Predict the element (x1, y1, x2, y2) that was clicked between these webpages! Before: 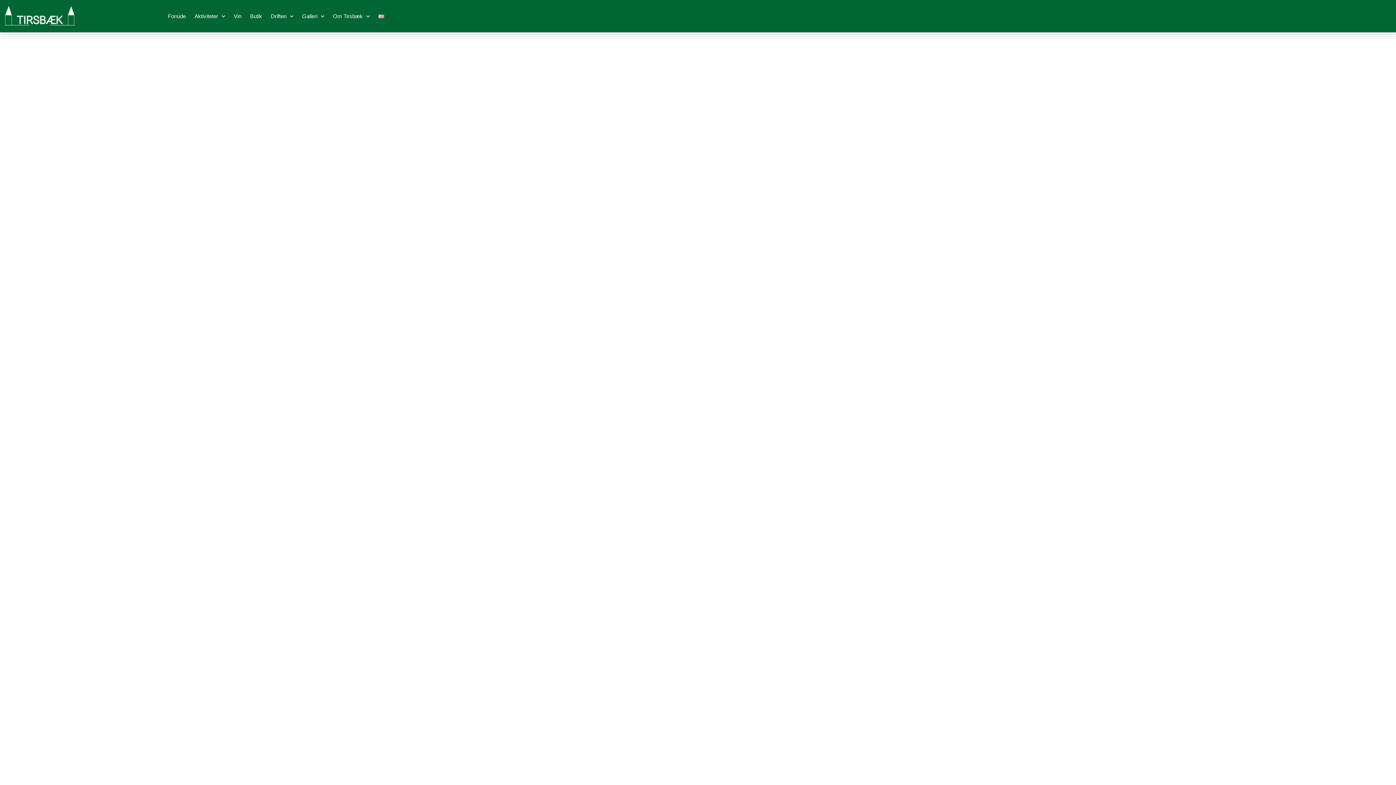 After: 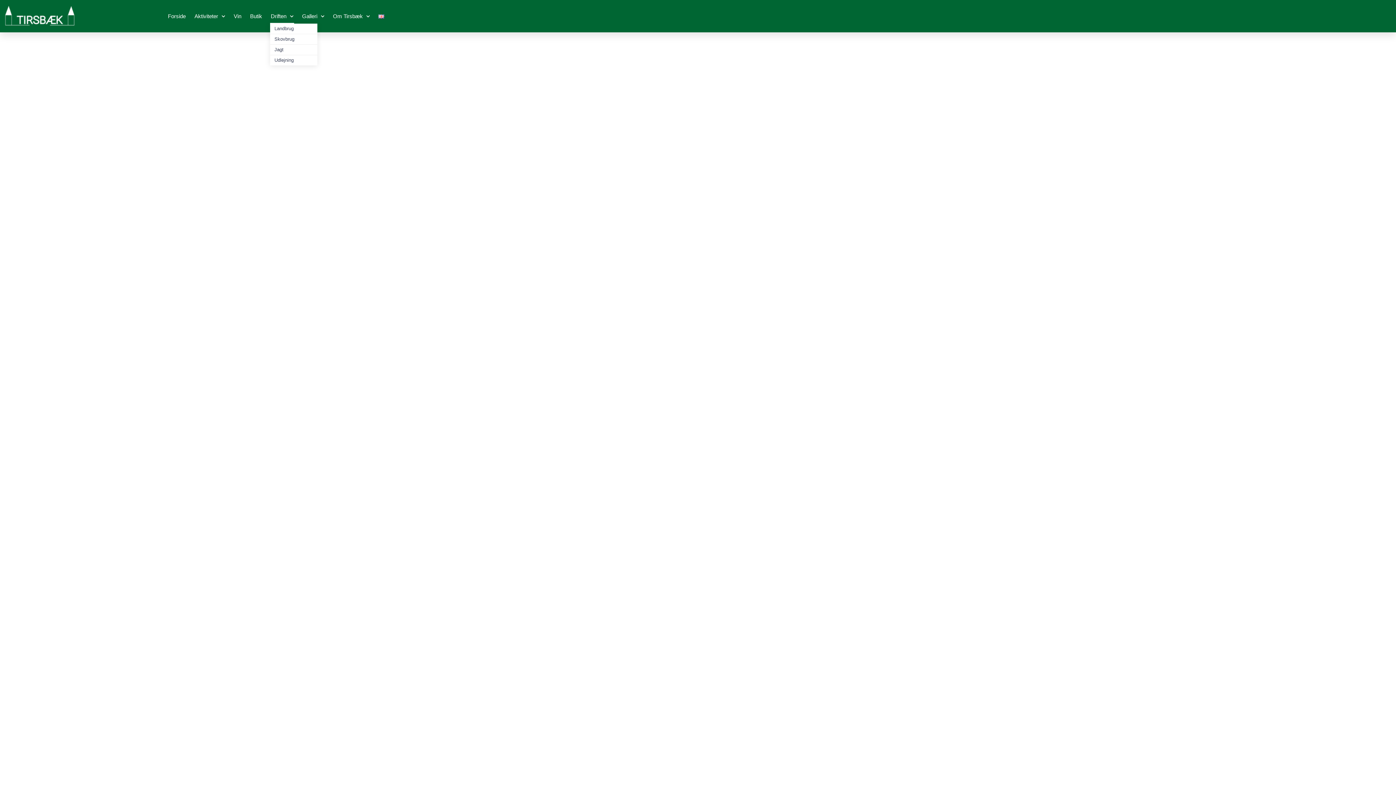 Action: label: Driften bbox: (270, 9, 294, 23)